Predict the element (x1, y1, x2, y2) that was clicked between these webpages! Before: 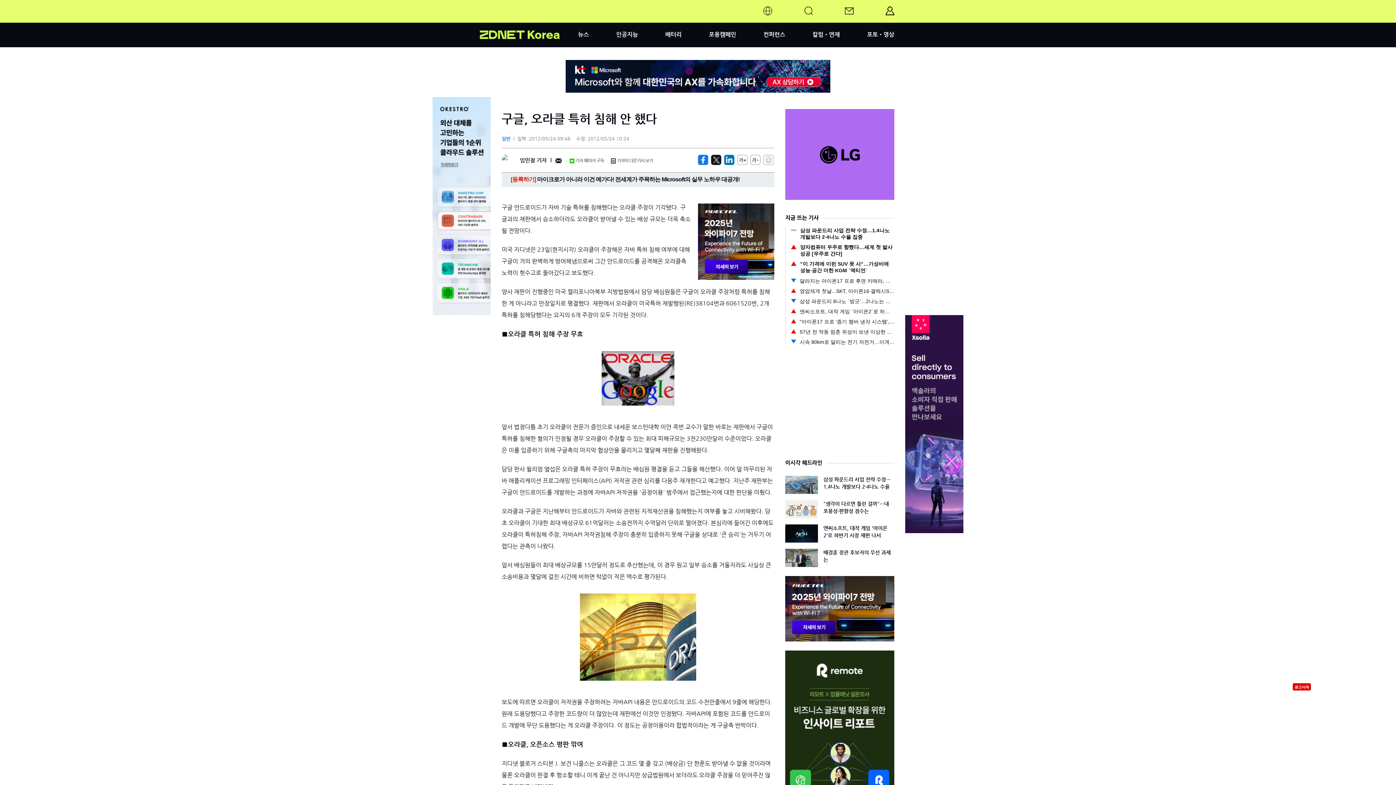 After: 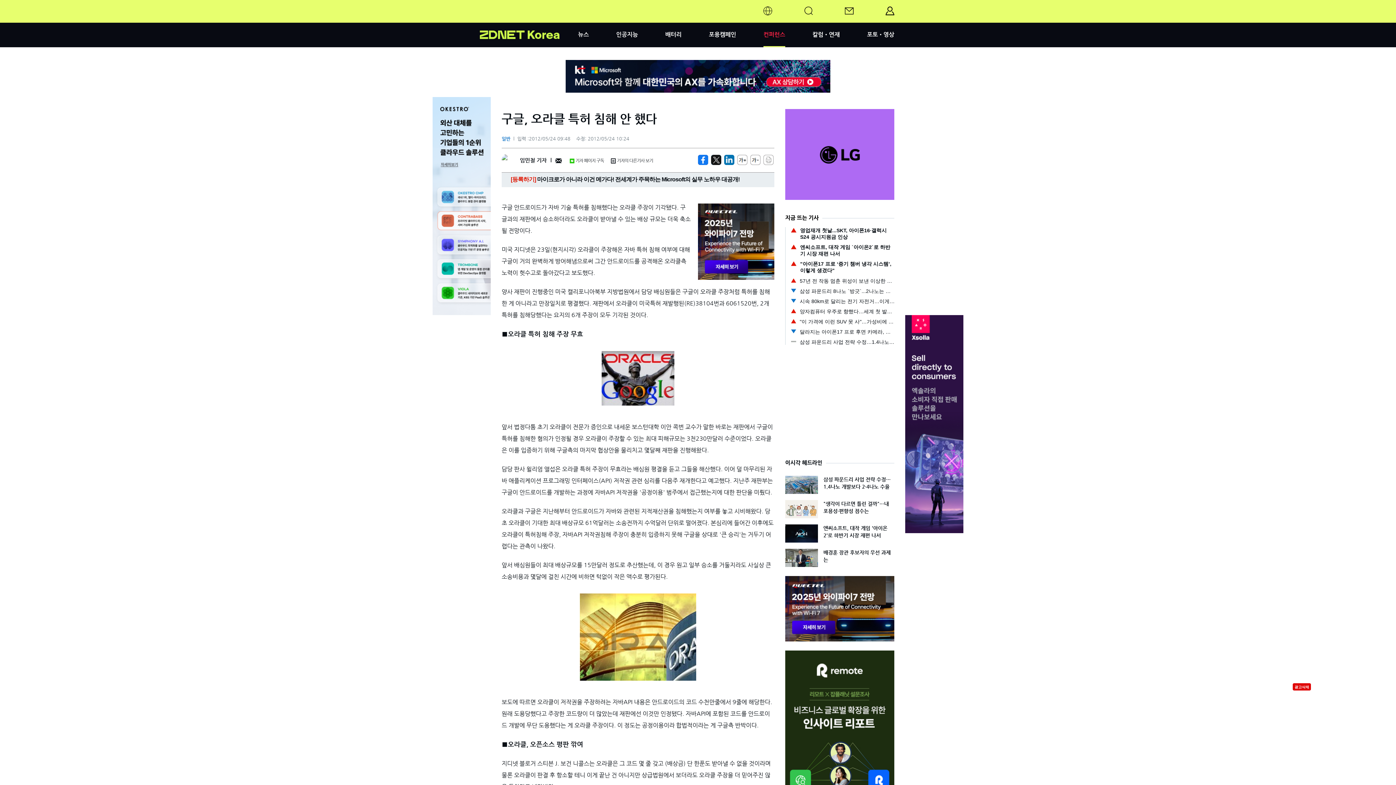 Action: bbox: (763, 30, 785, 37) label: 컨퍼런스